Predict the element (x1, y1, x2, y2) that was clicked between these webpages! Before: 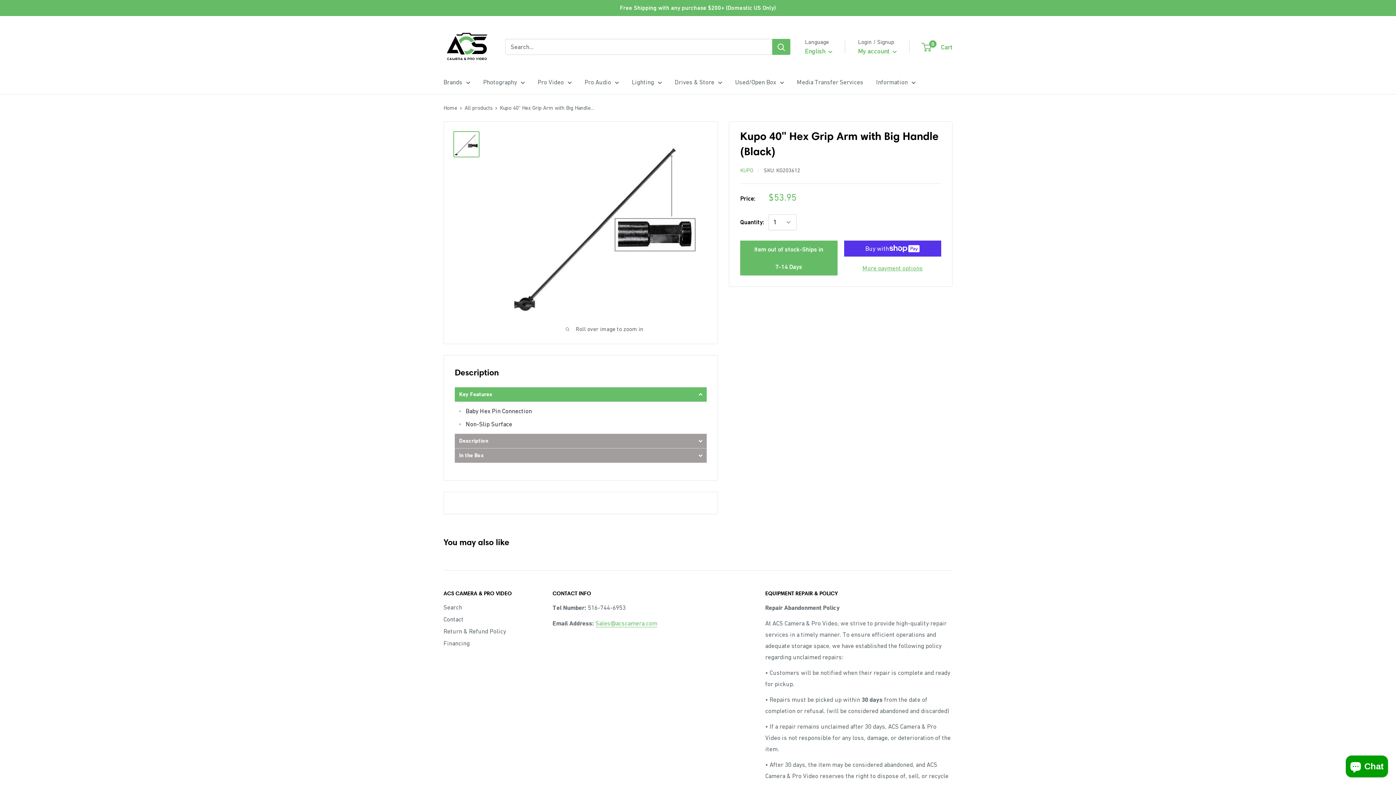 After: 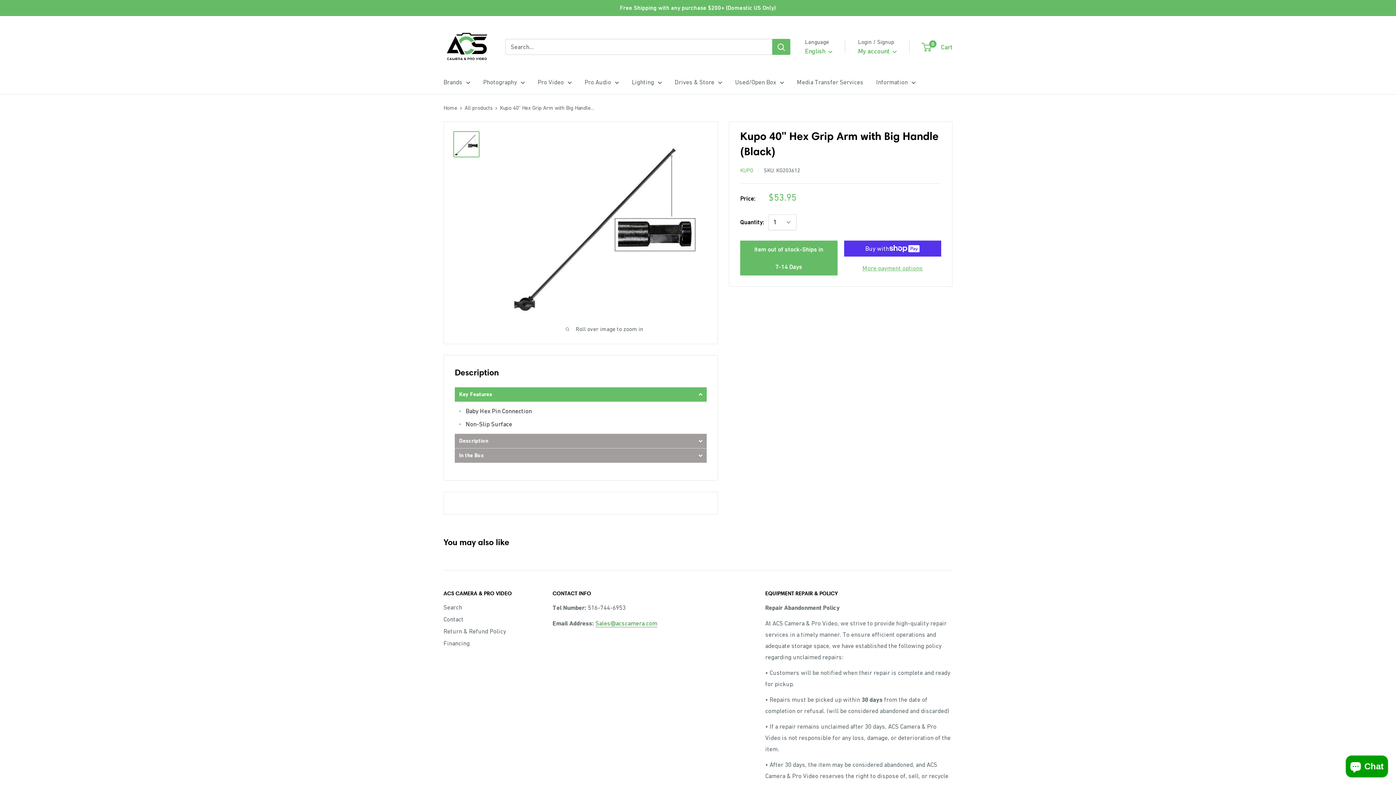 Action: label: Sales@acscamera.com bbox: (595, 620, 657, 627)